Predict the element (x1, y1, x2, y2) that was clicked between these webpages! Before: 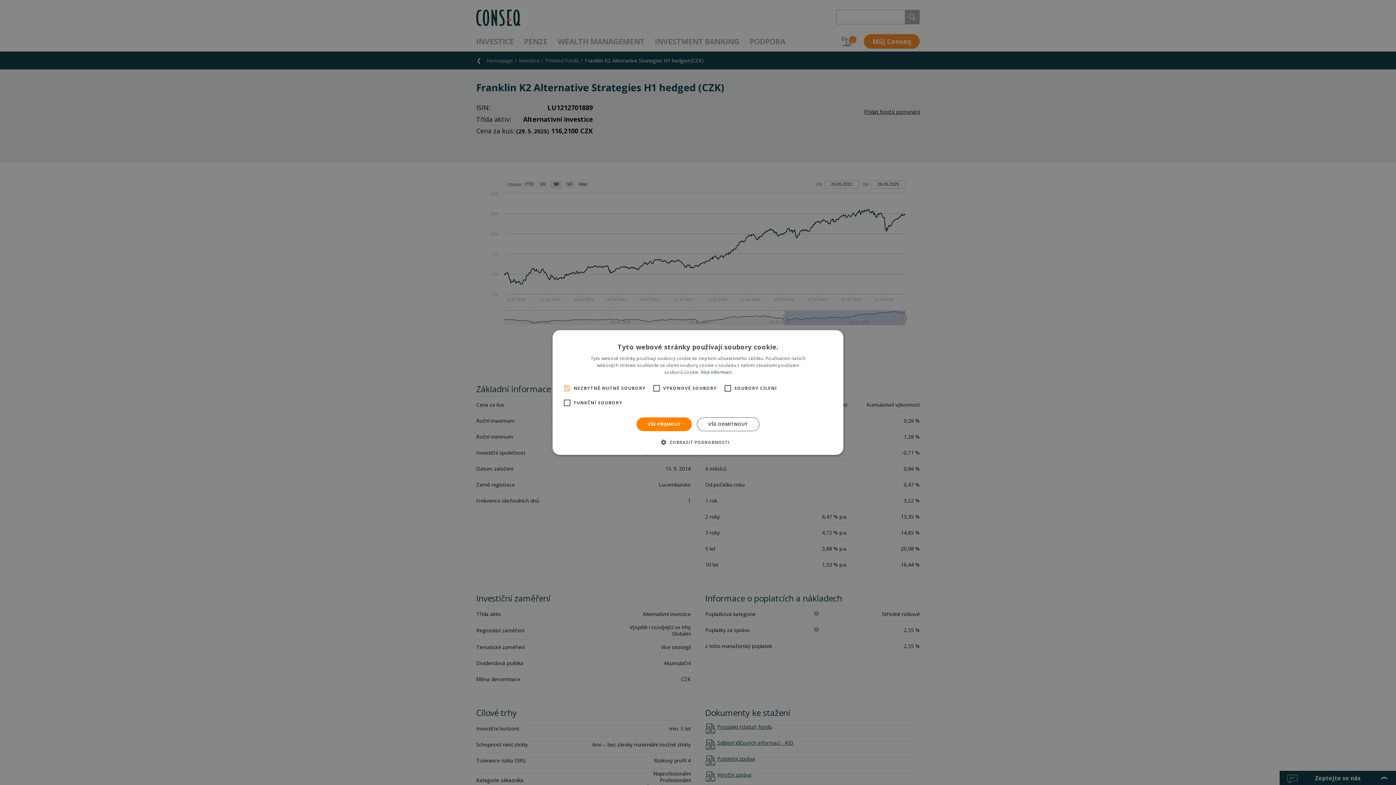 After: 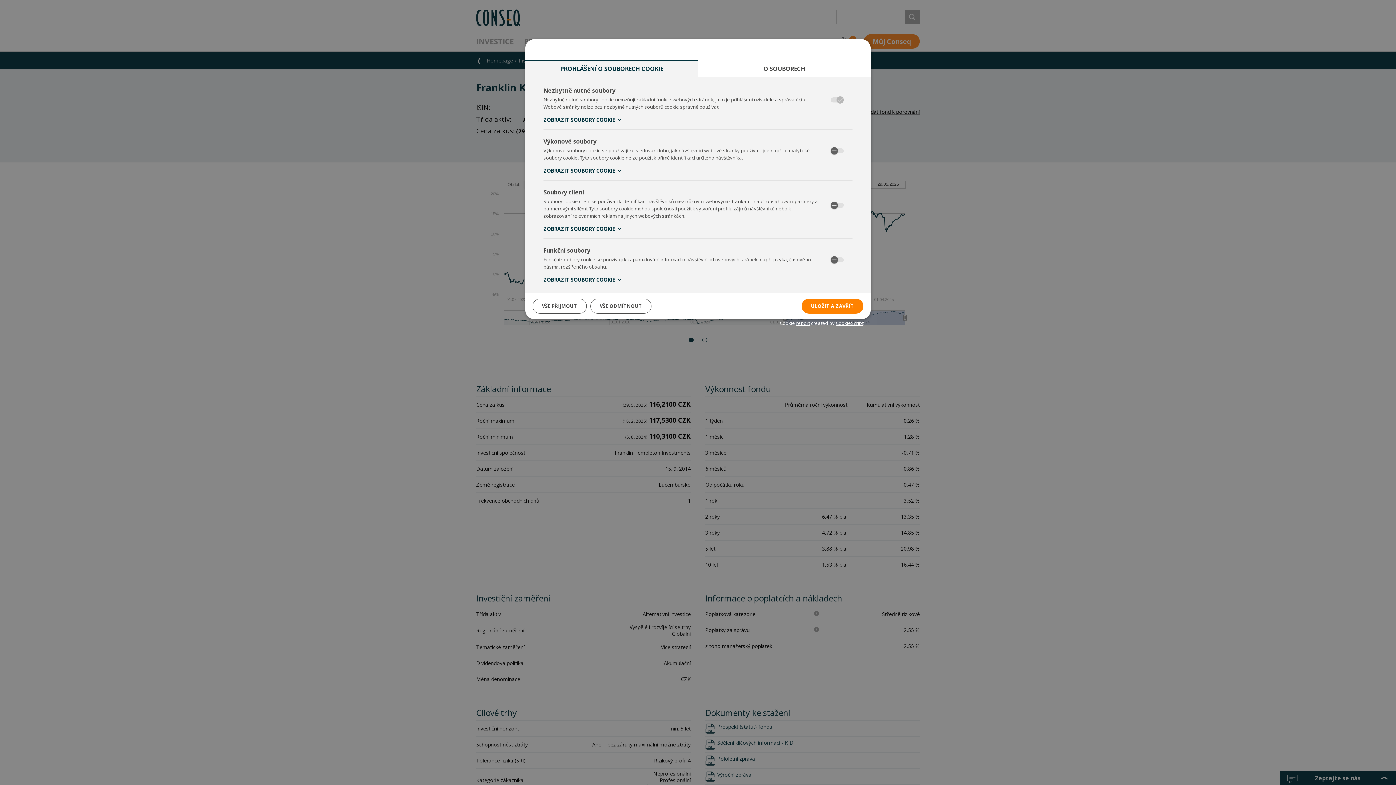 Action: bbox: (666, 438, 729, 446) label:  ZOBRAZIT PODROBNOSTI